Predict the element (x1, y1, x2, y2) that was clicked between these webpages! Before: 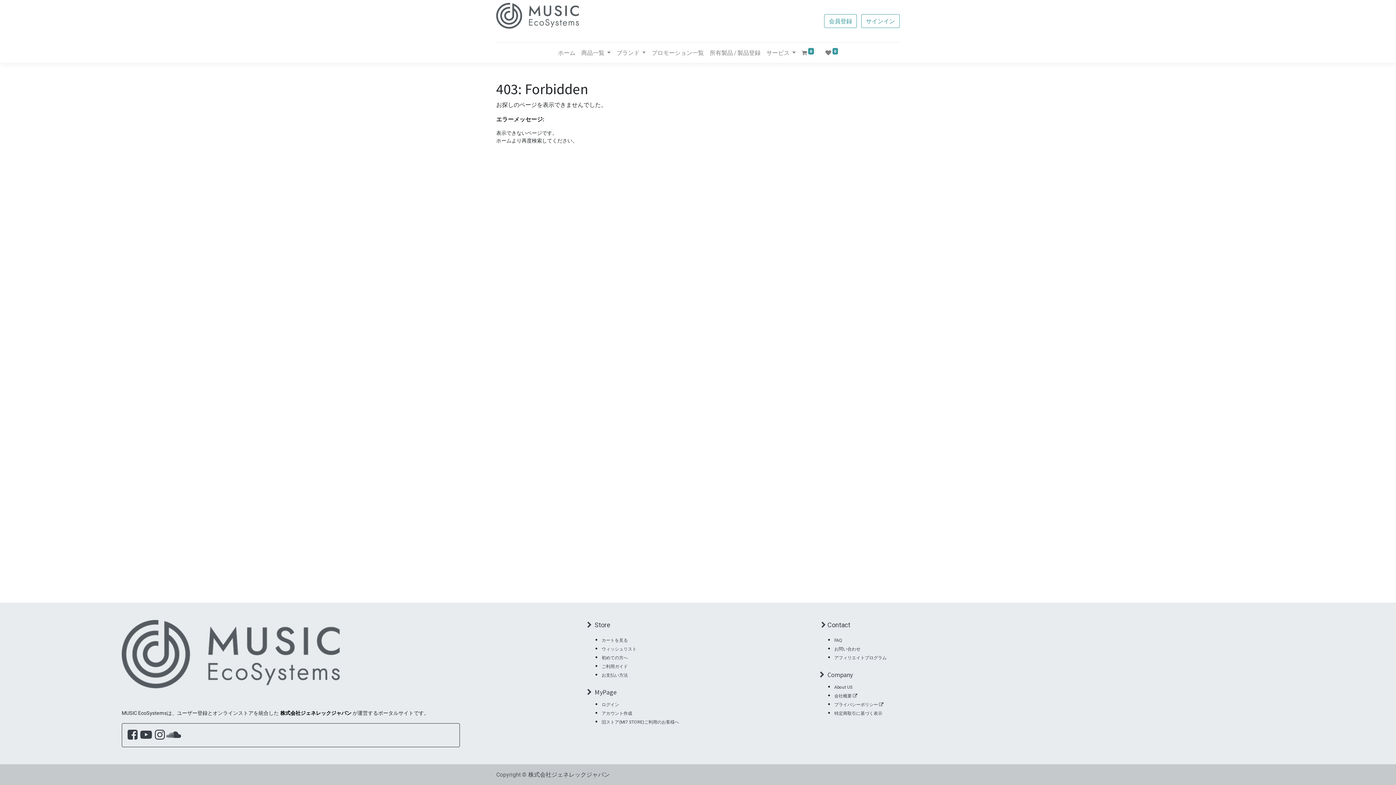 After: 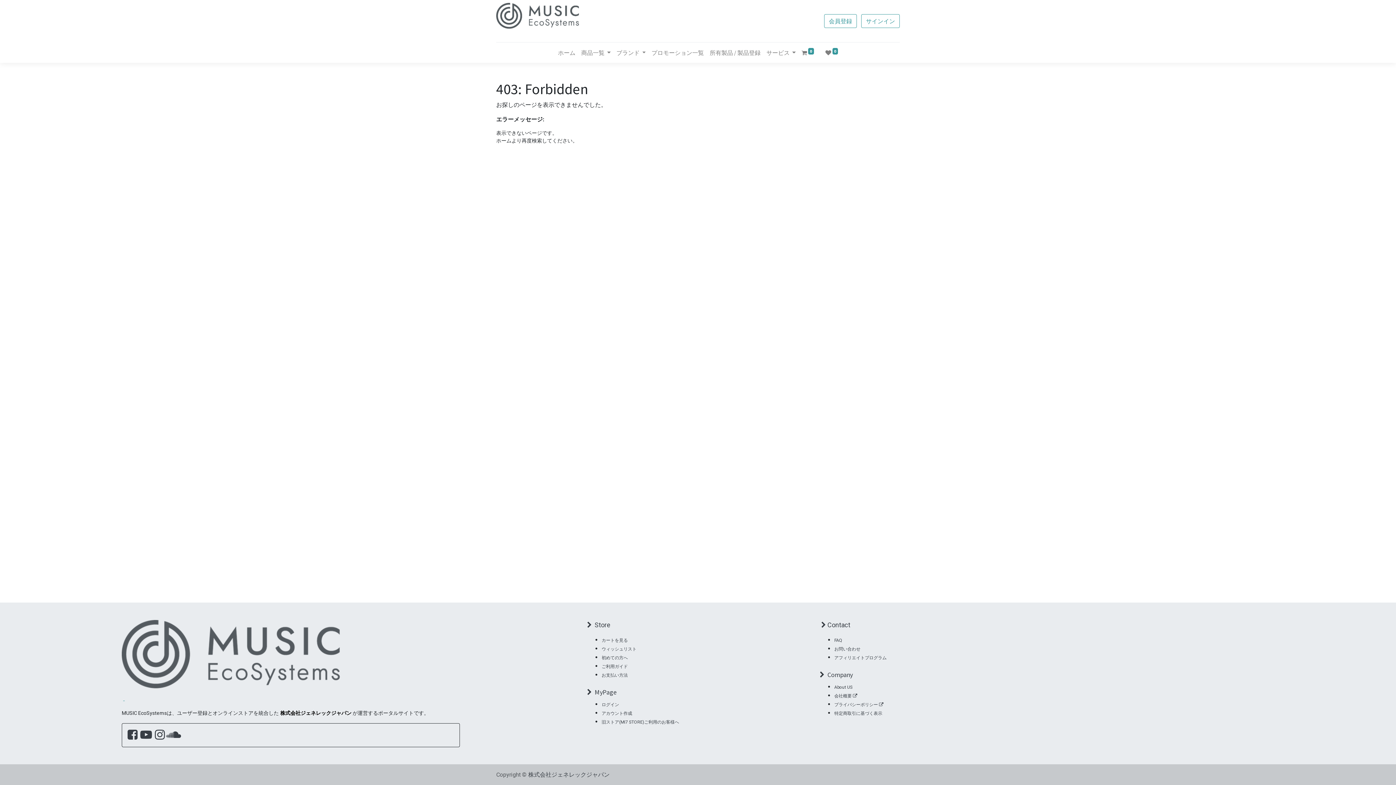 Action: label:   bbox: (123, 695, 124, 702)